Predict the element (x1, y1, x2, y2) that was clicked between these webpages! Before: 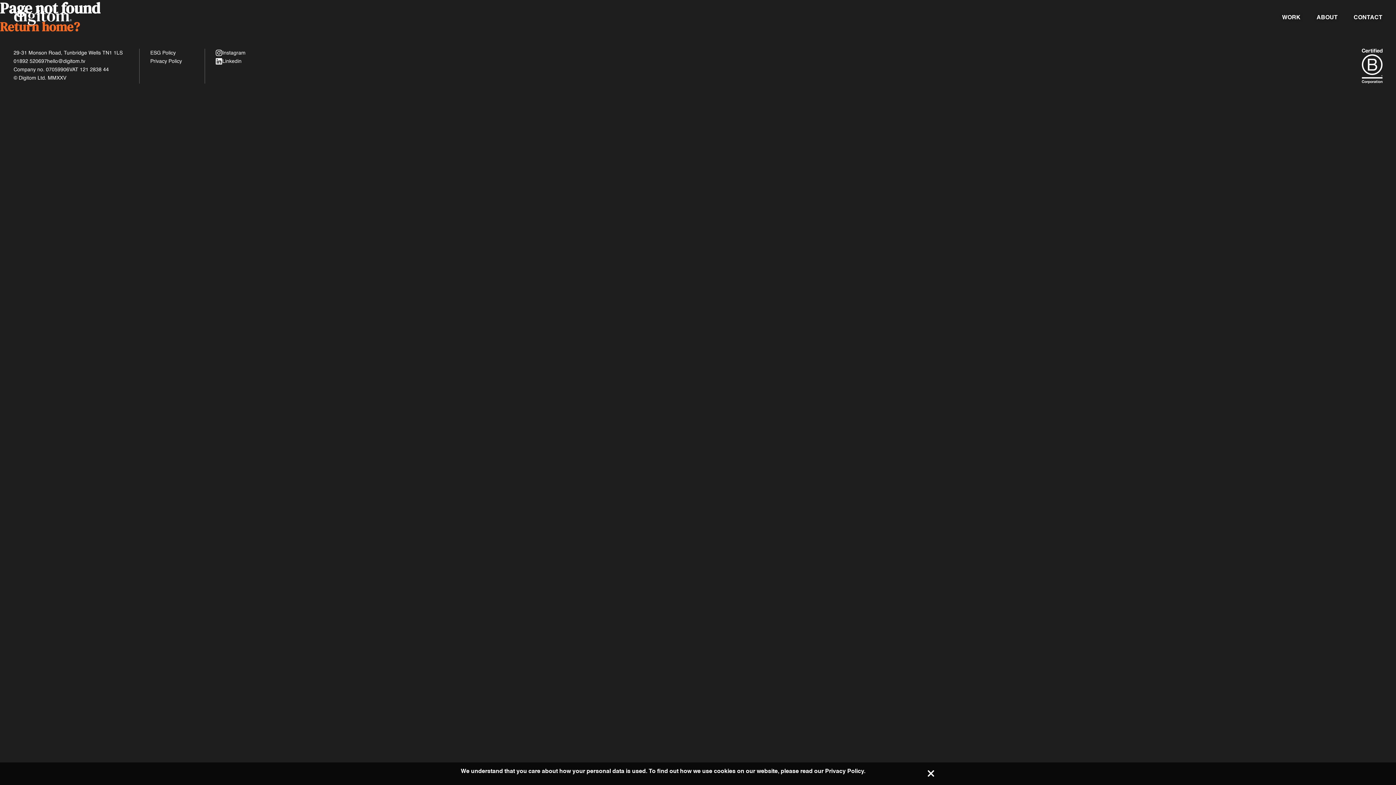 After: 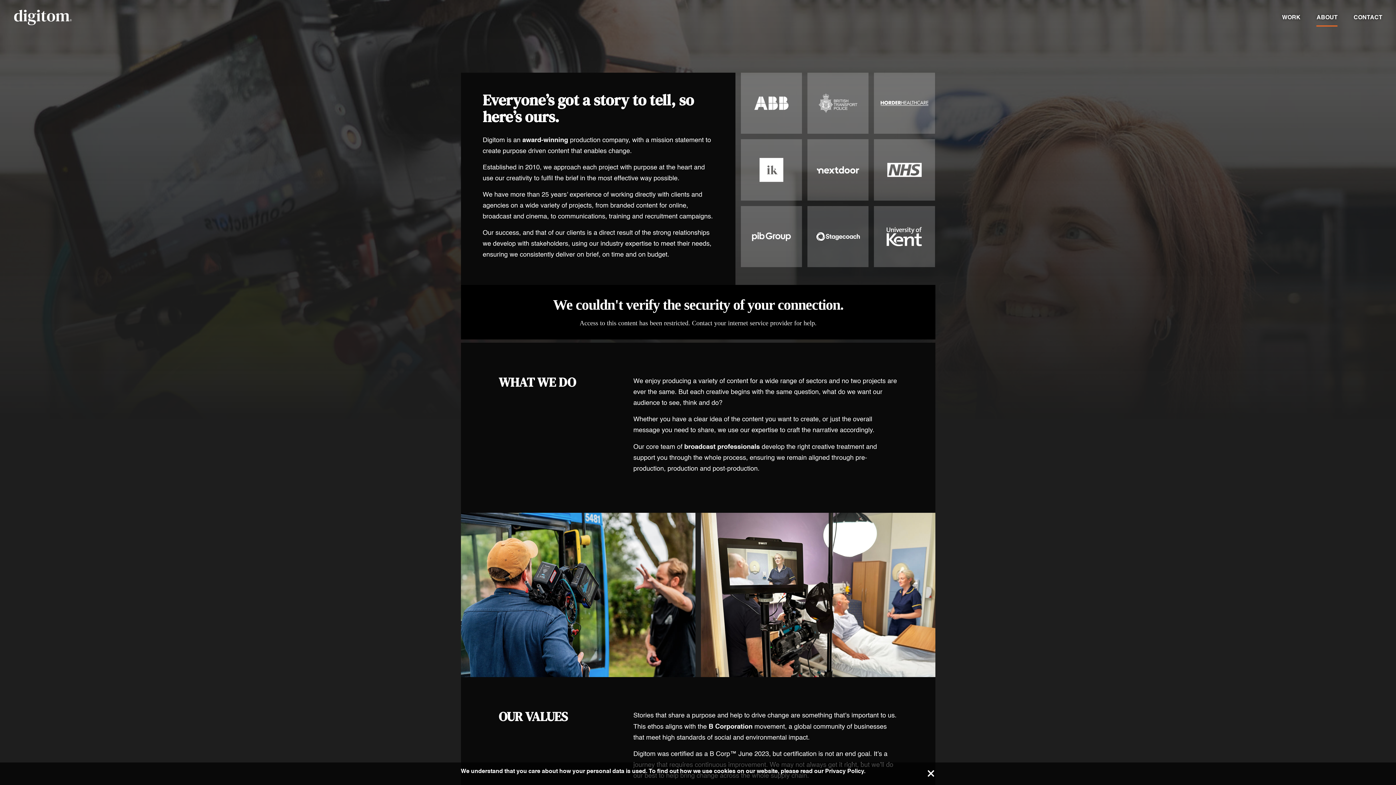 Action: bbox: (1316, 12, 1337, 22) label: ABOUT